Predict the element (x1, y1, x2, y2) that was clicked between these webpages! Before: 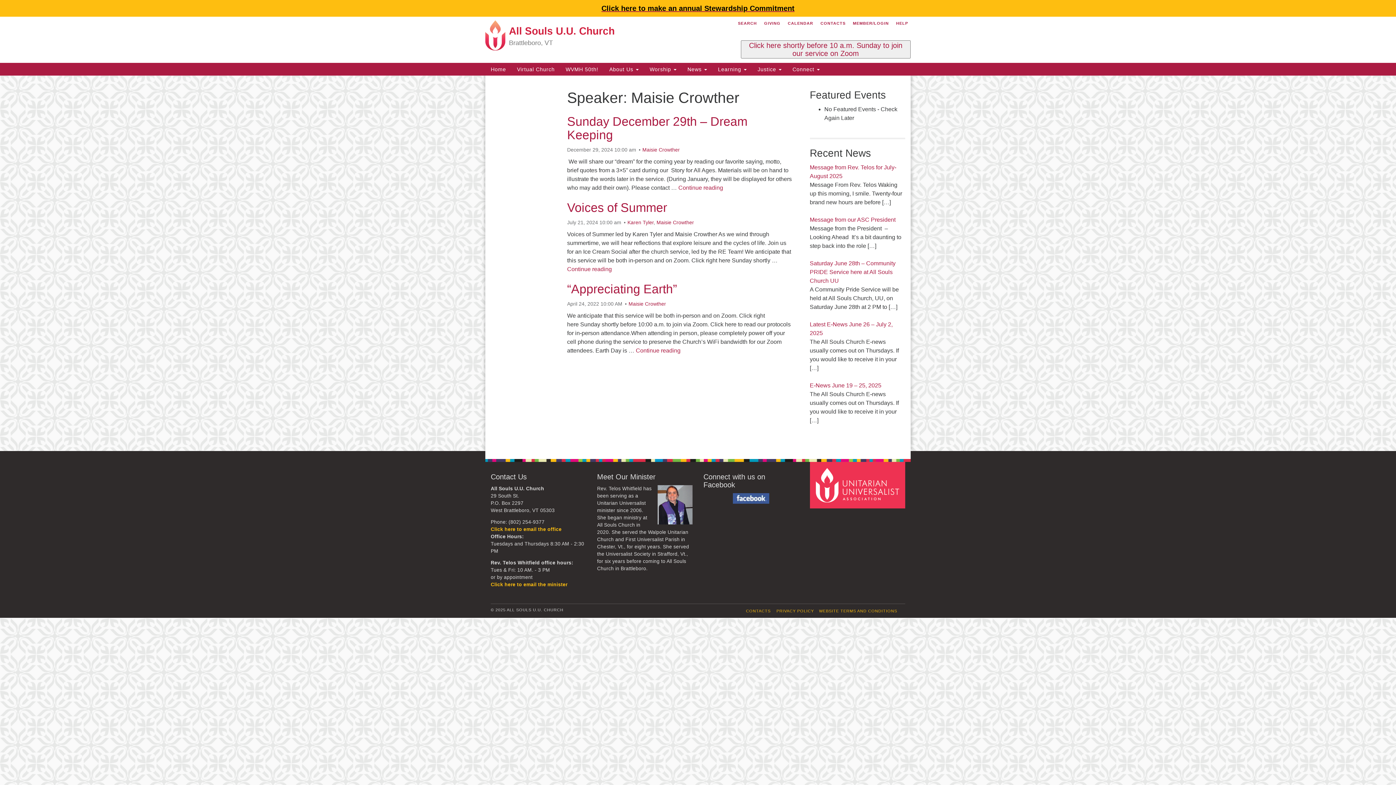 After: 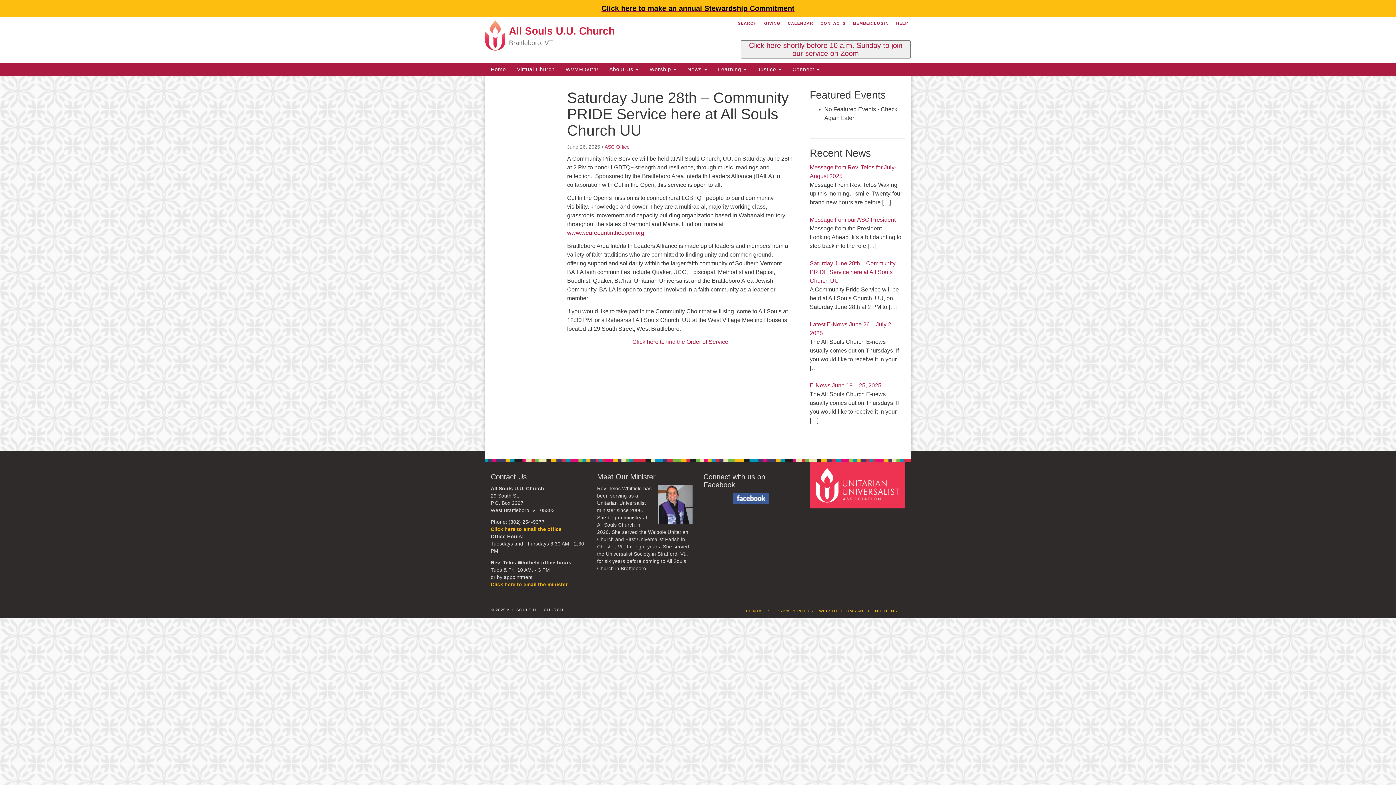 Action: label: Saturday June 28th – Community PRIDE Service here at All Souls Church UU bbox: (810, 260, 895, 284)